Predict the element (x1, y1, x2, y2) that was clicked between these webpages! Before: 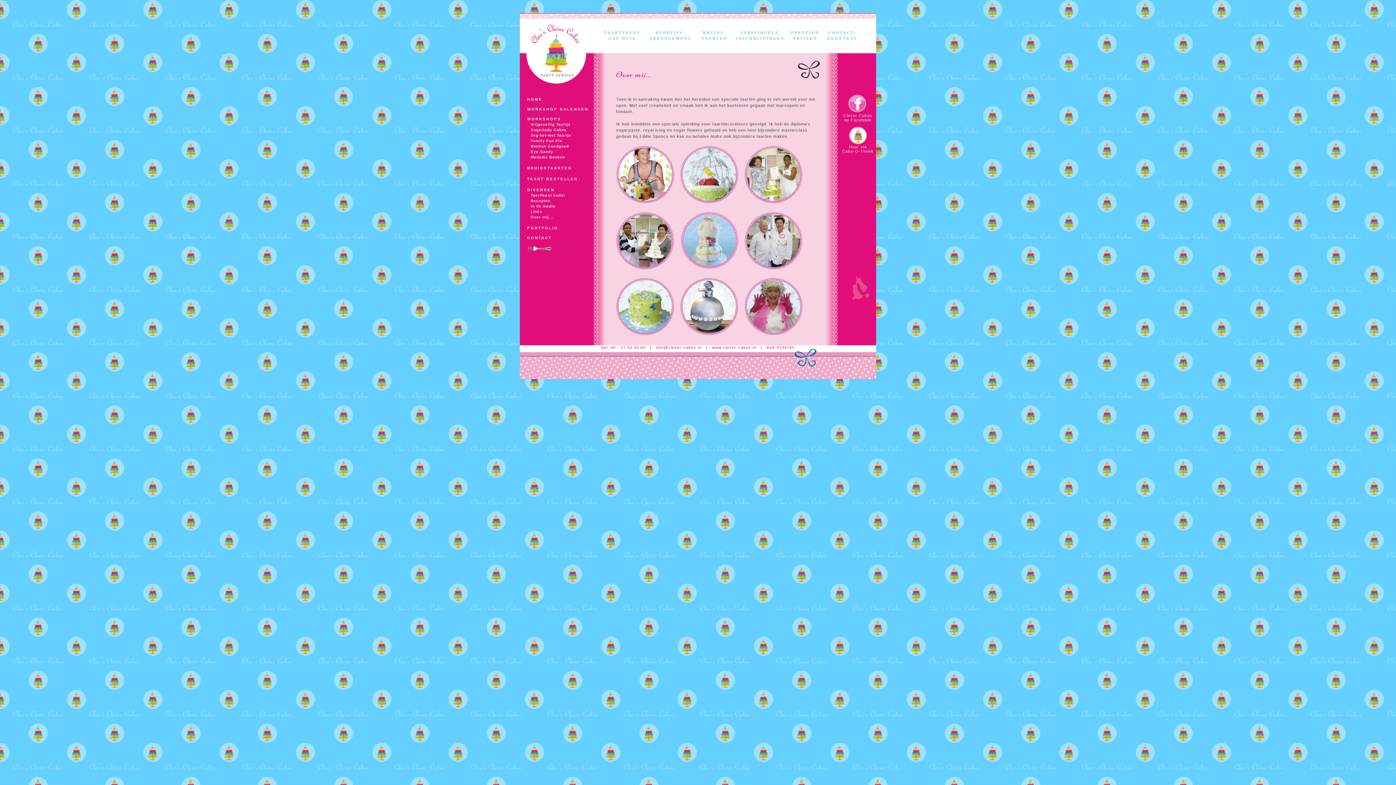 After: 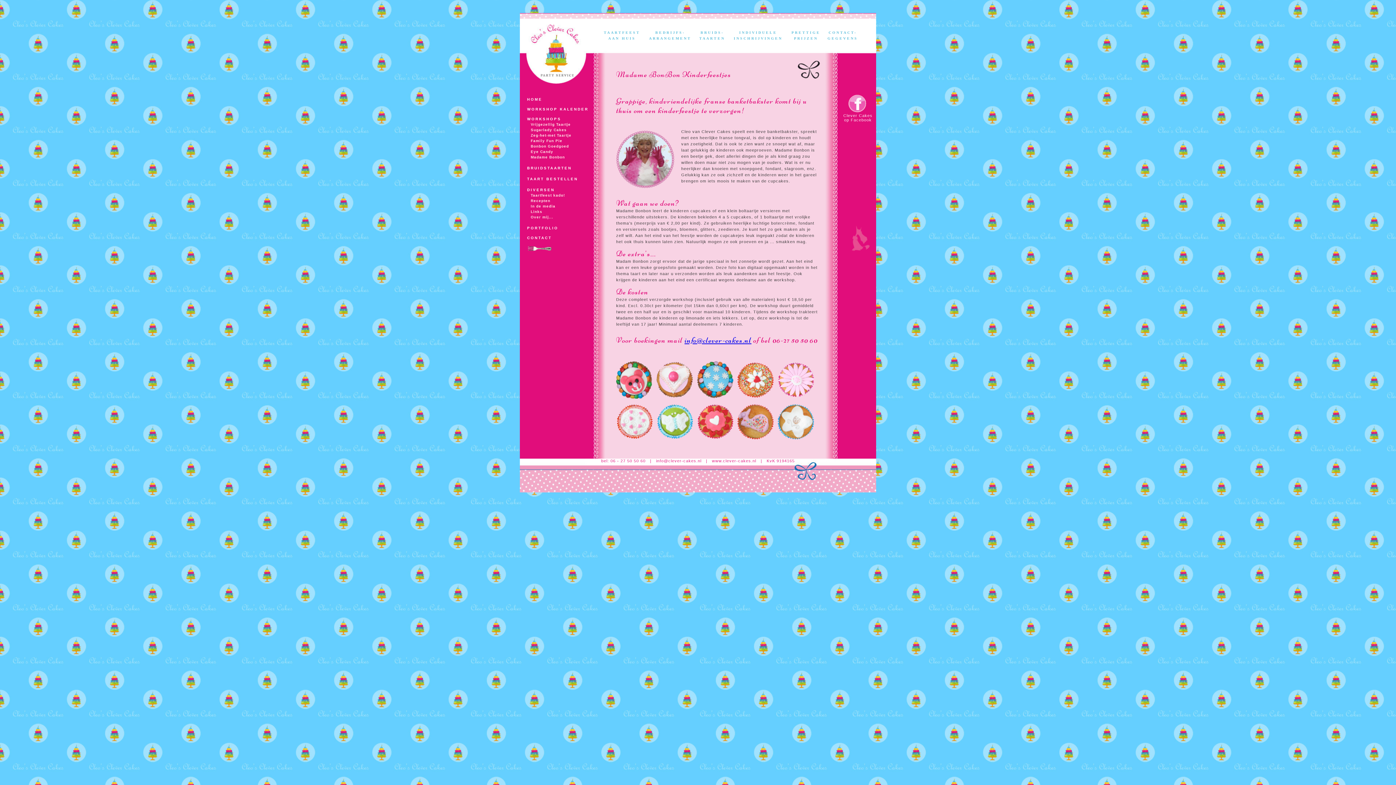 Action: label: Madame Bonbon bbox: (527, 155, 565, 159)